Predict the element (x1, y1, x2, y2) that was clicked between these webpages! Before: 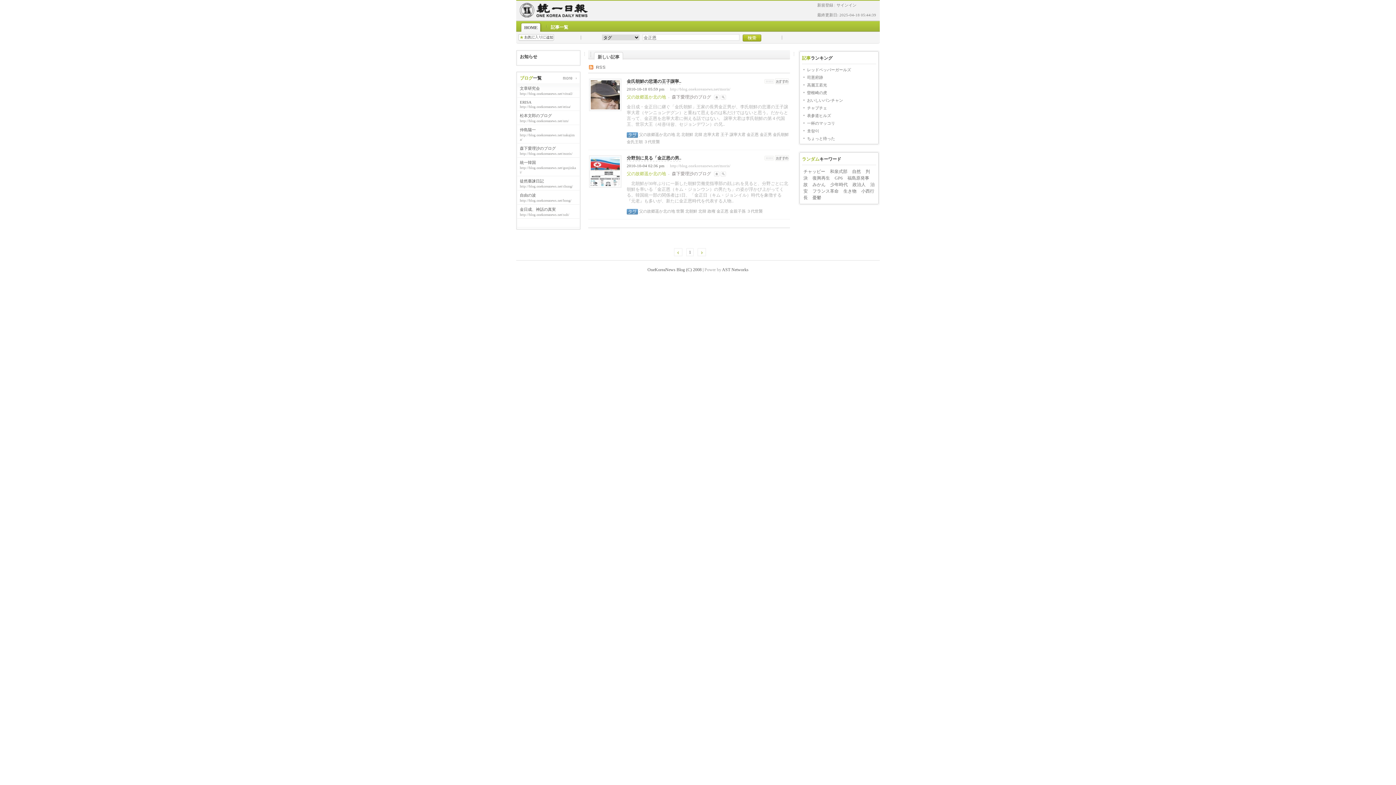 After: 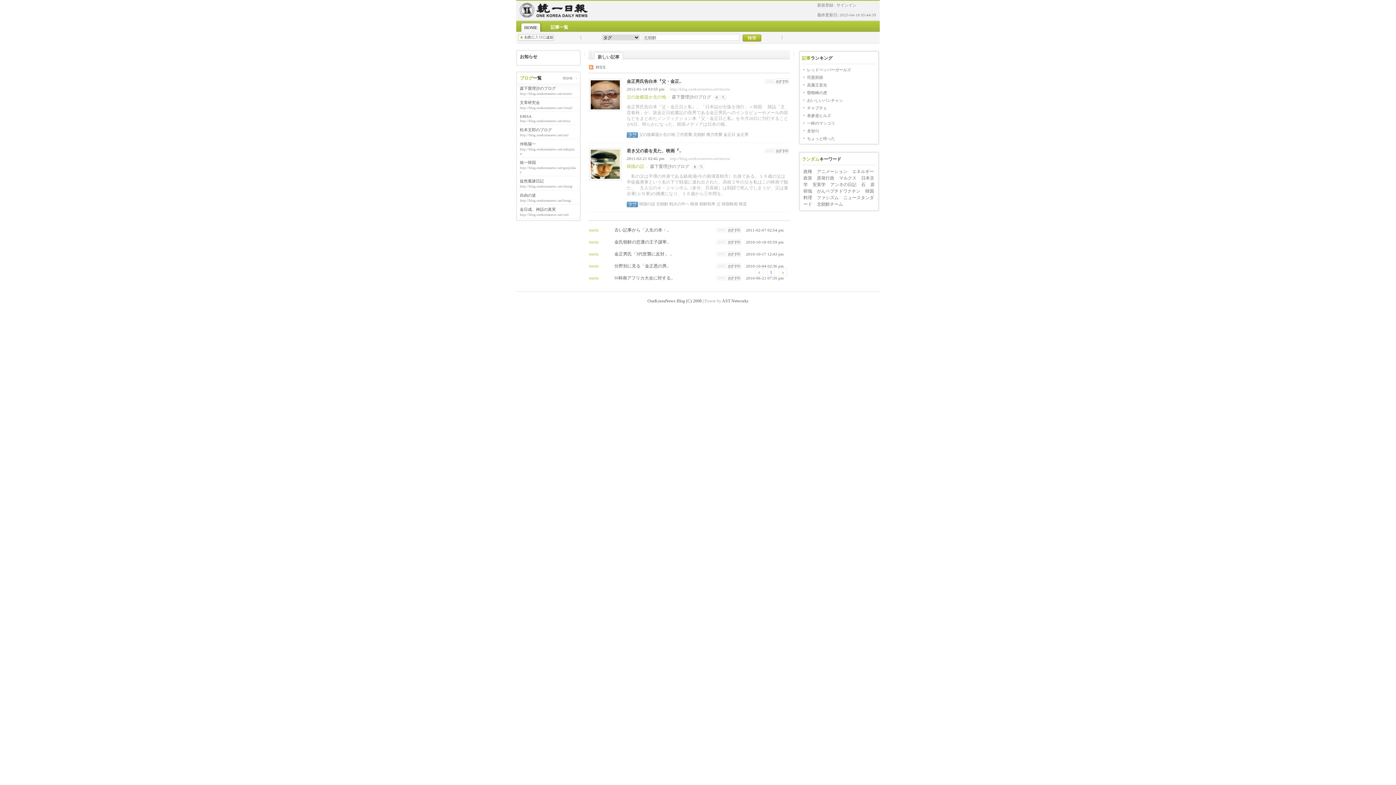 Action: label:  北朝鮮 bbox: (680, 132, 693, 136)